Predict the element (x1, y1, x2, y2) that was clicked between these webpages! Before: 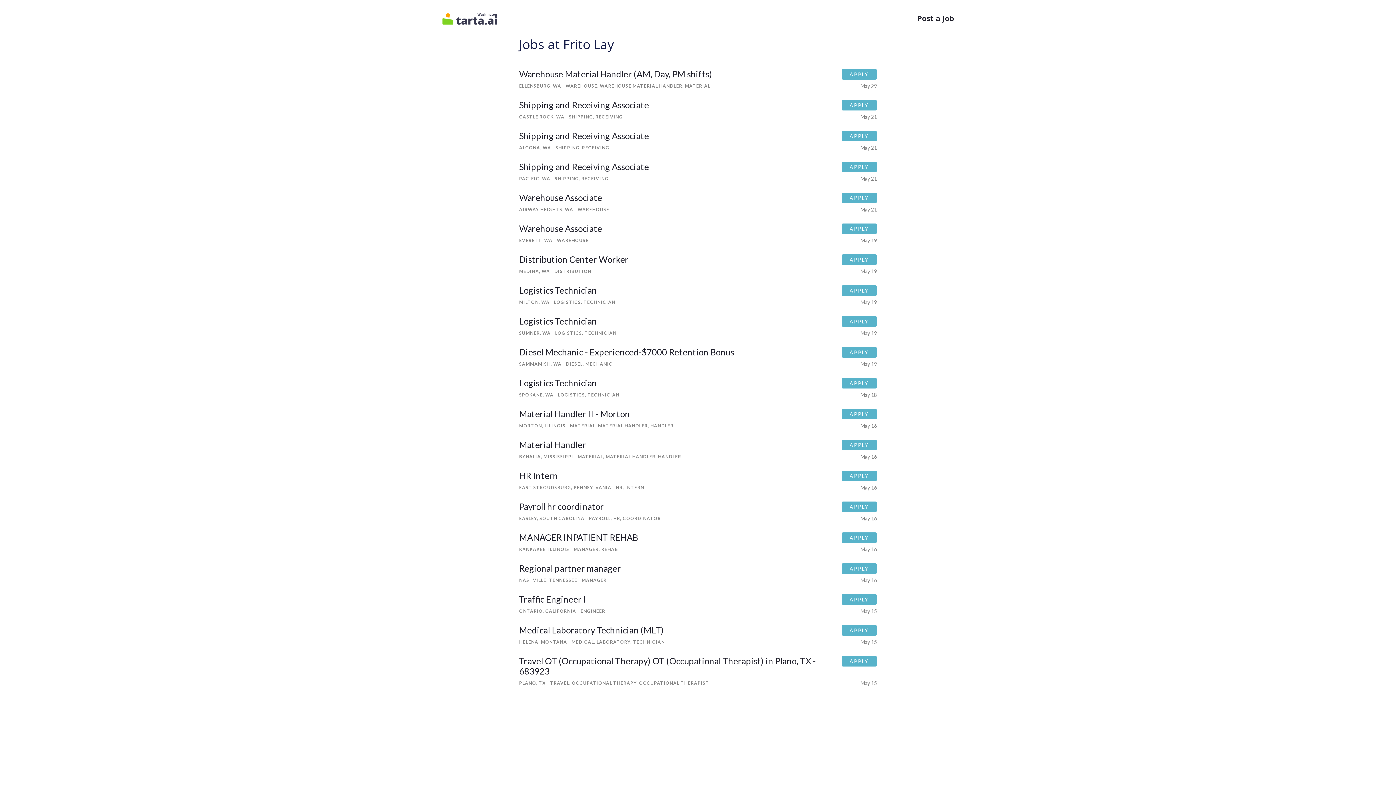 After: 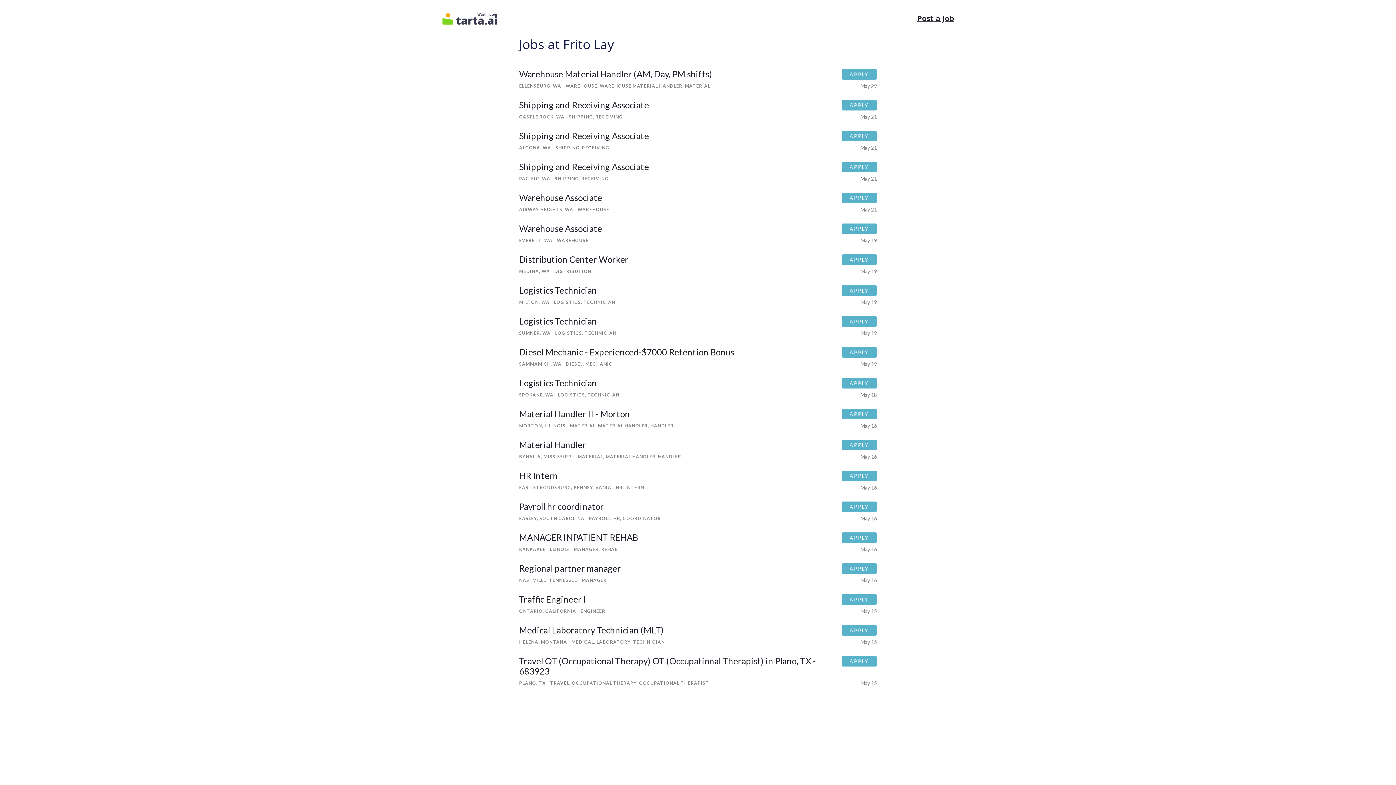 Action: bbox: (917, 12, 954, 23) label: Post a Job